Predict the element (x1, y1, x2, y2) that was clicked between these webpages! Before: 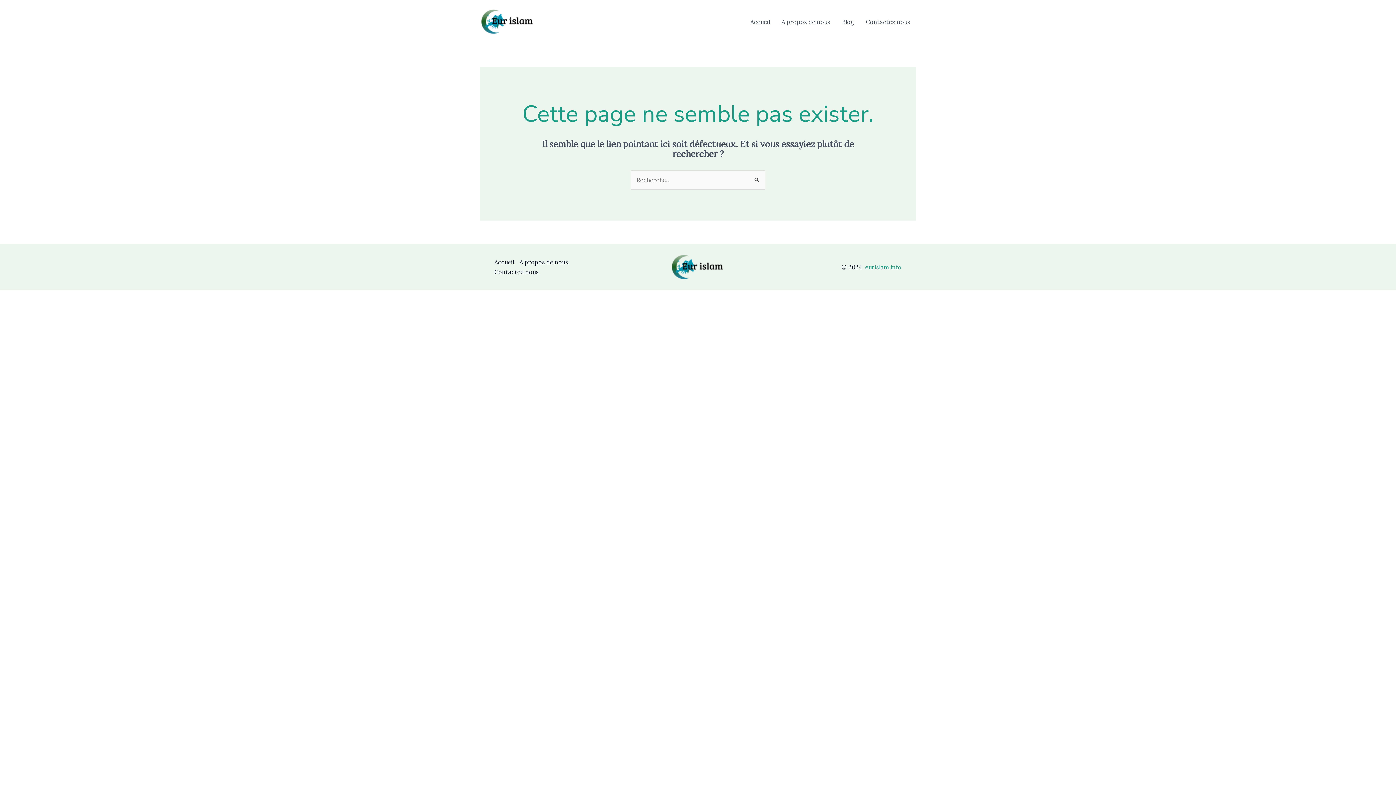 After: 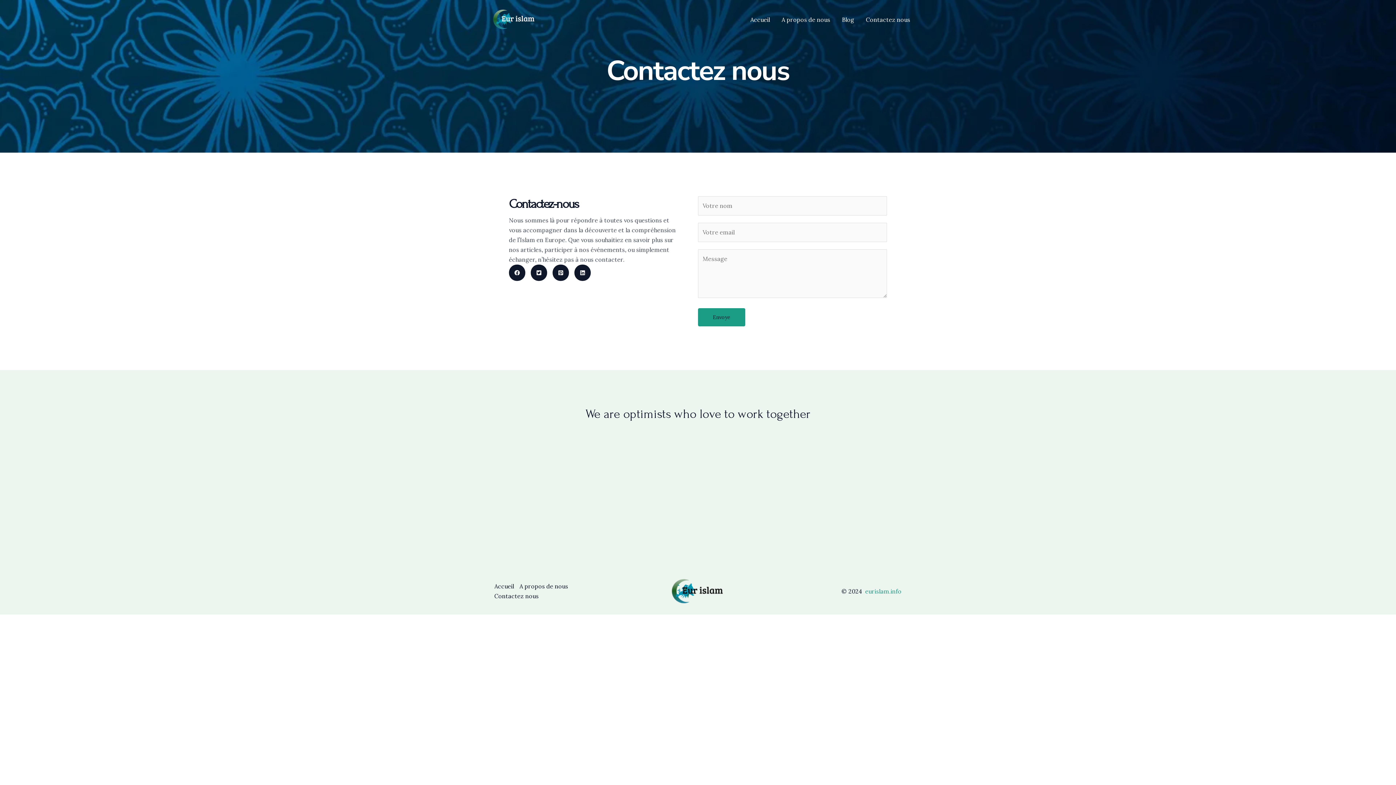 Action: bbox: (494, 267, 544, 277) label: Contactez nous